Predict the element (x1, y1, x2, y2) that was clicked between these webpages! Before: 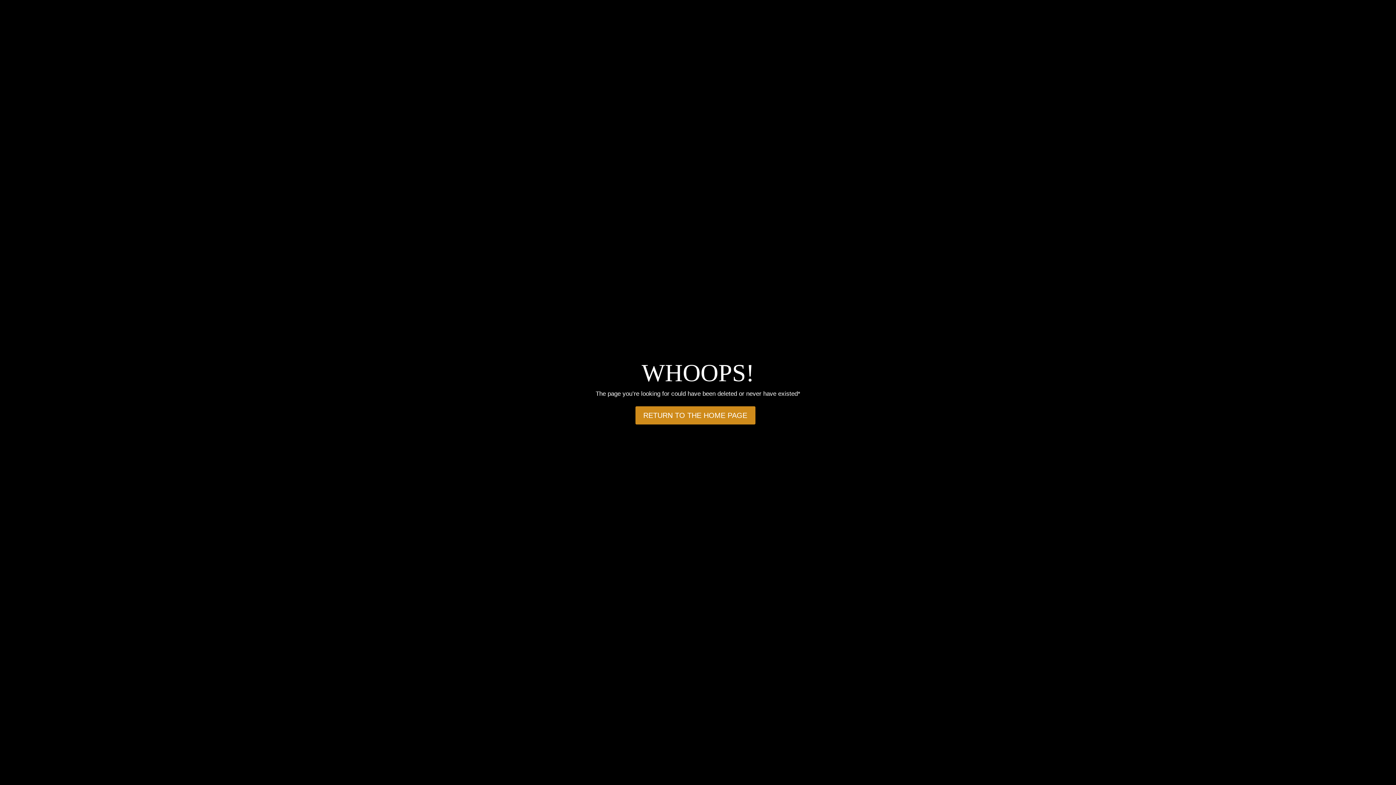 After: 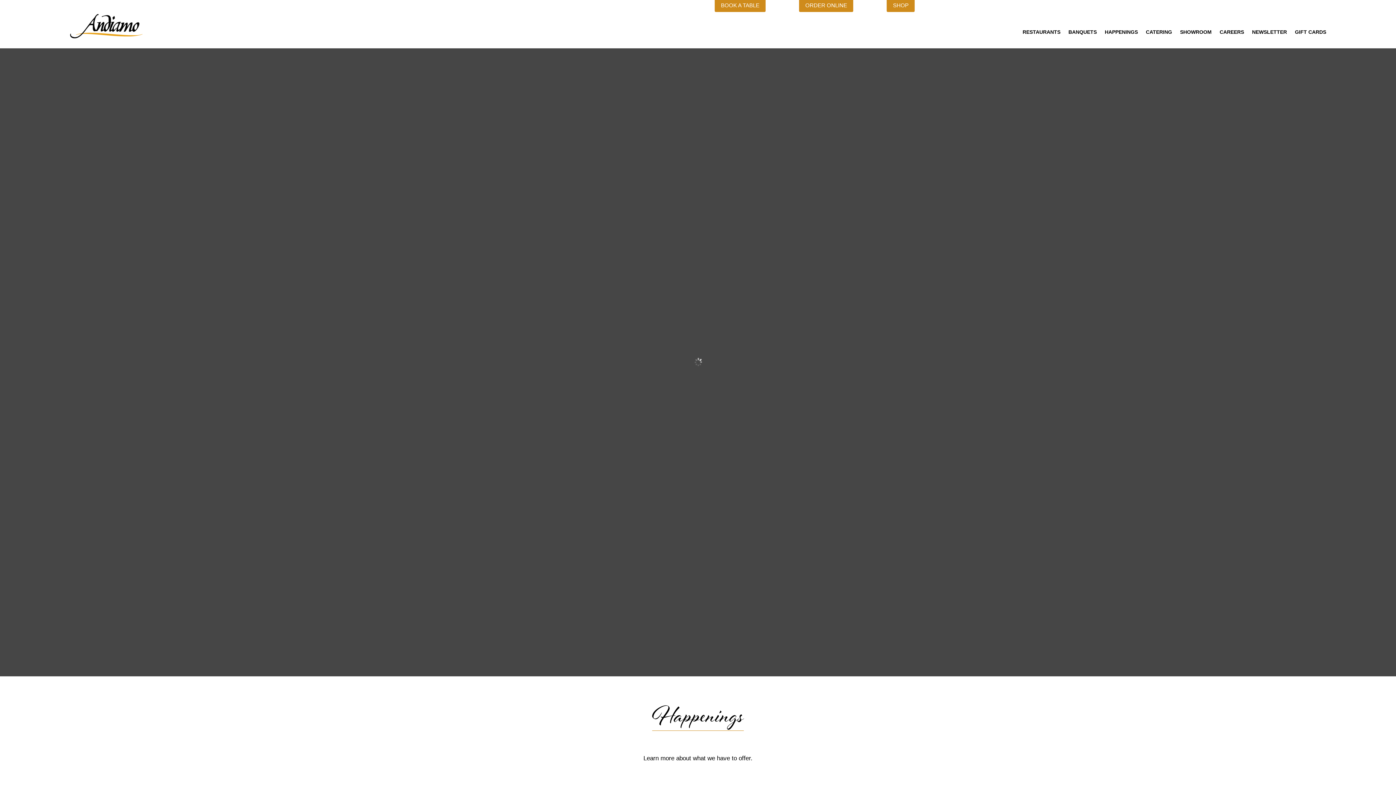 Action: bbox: (635, 406, 755, 424) label: RETURN TO THE HOME PAGE